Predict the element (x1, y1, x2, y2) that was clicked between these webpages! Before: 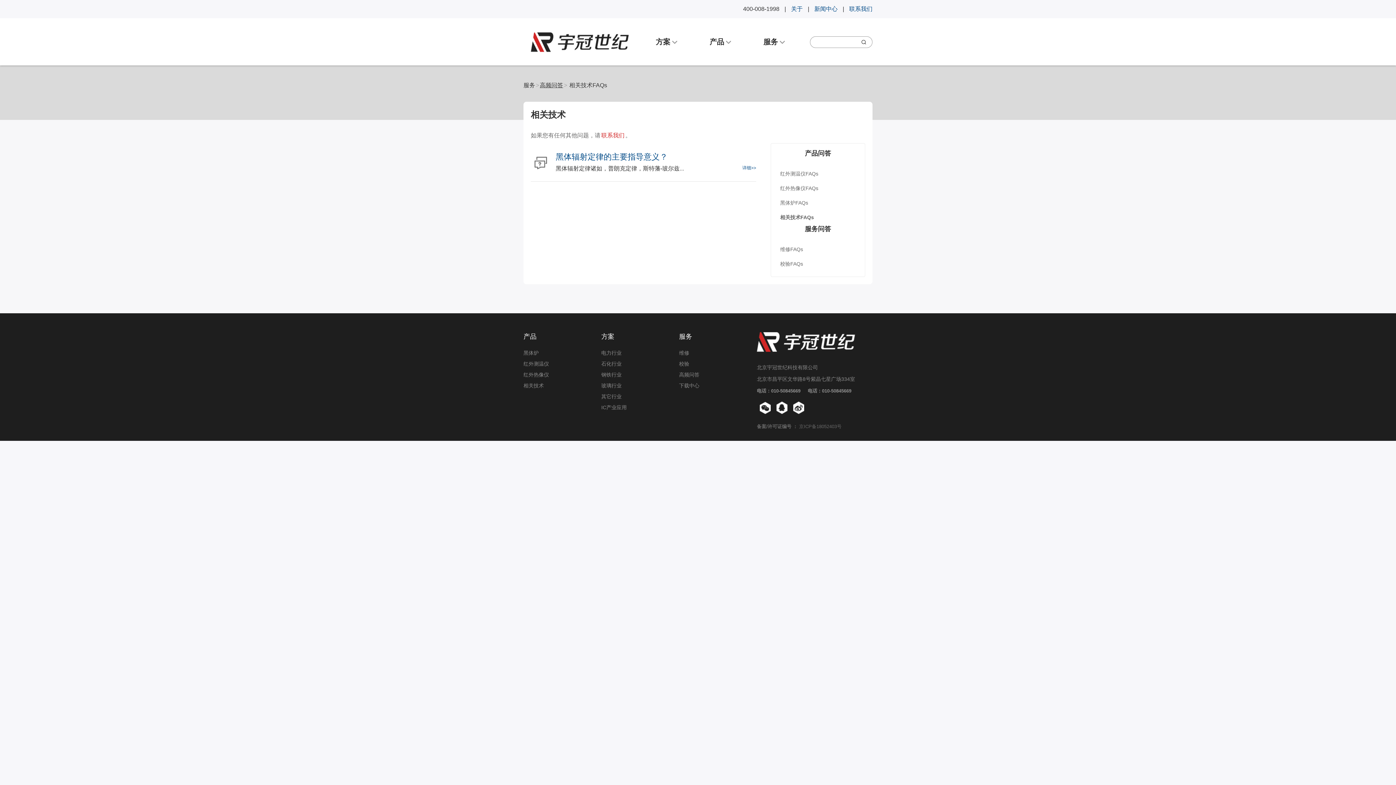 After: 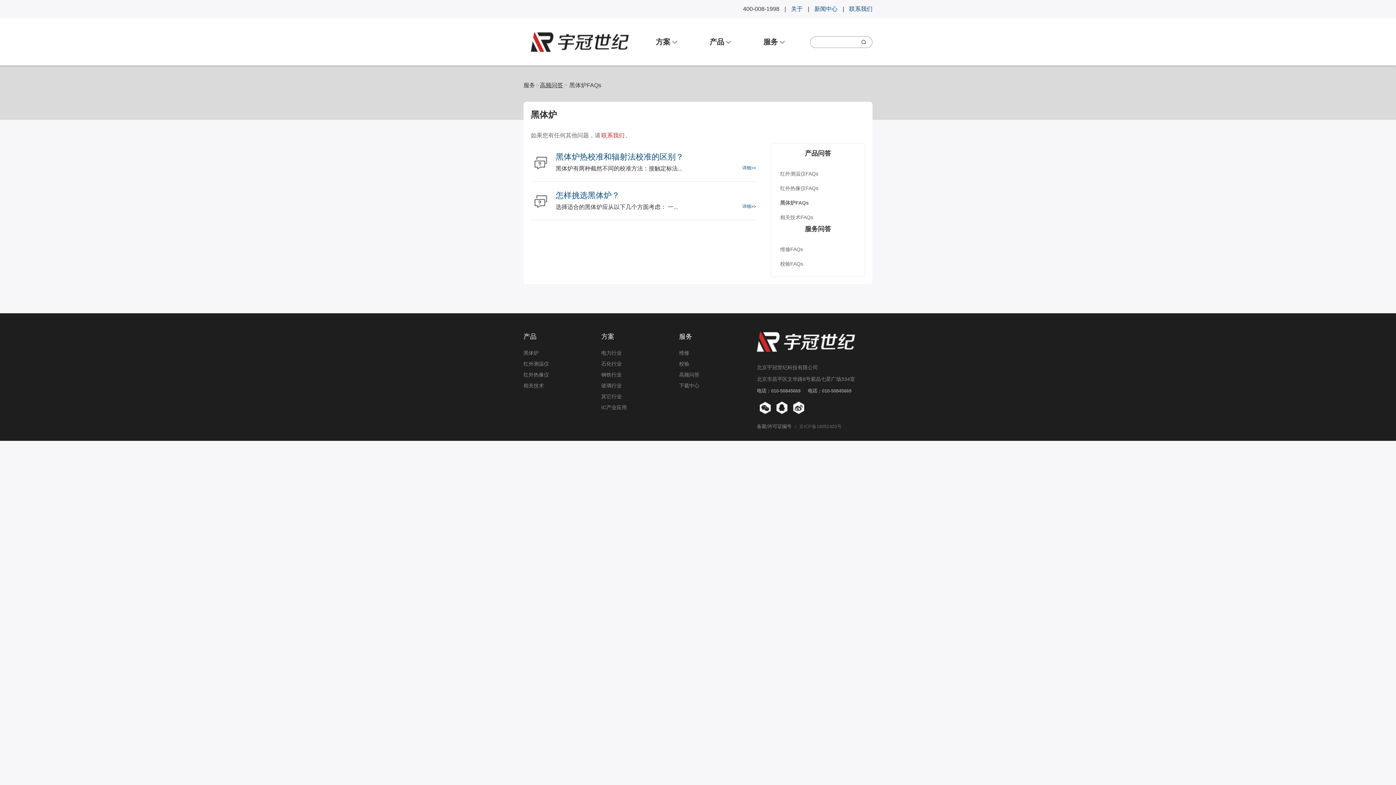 Action: bbox: (776, 195, 859, 210) label: 黑体炉FAQs